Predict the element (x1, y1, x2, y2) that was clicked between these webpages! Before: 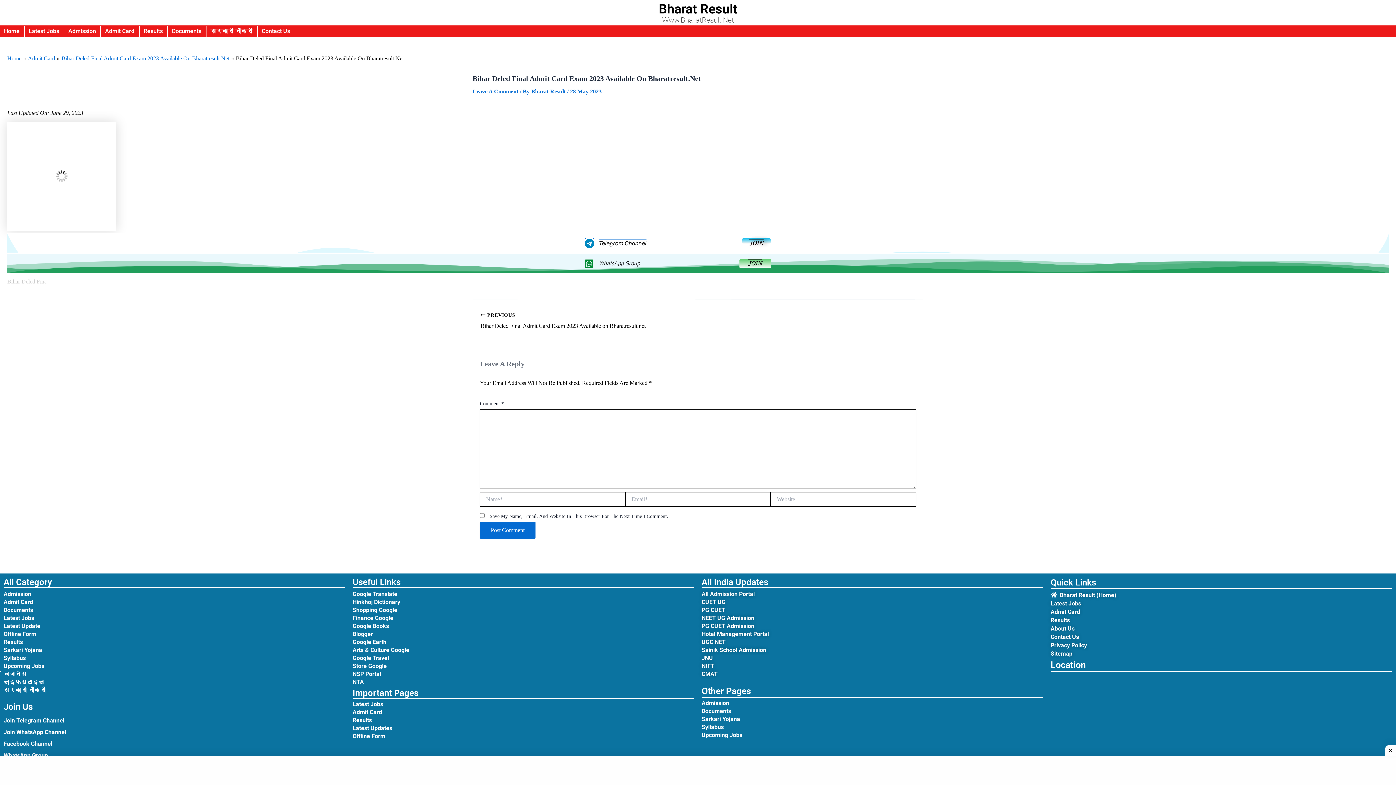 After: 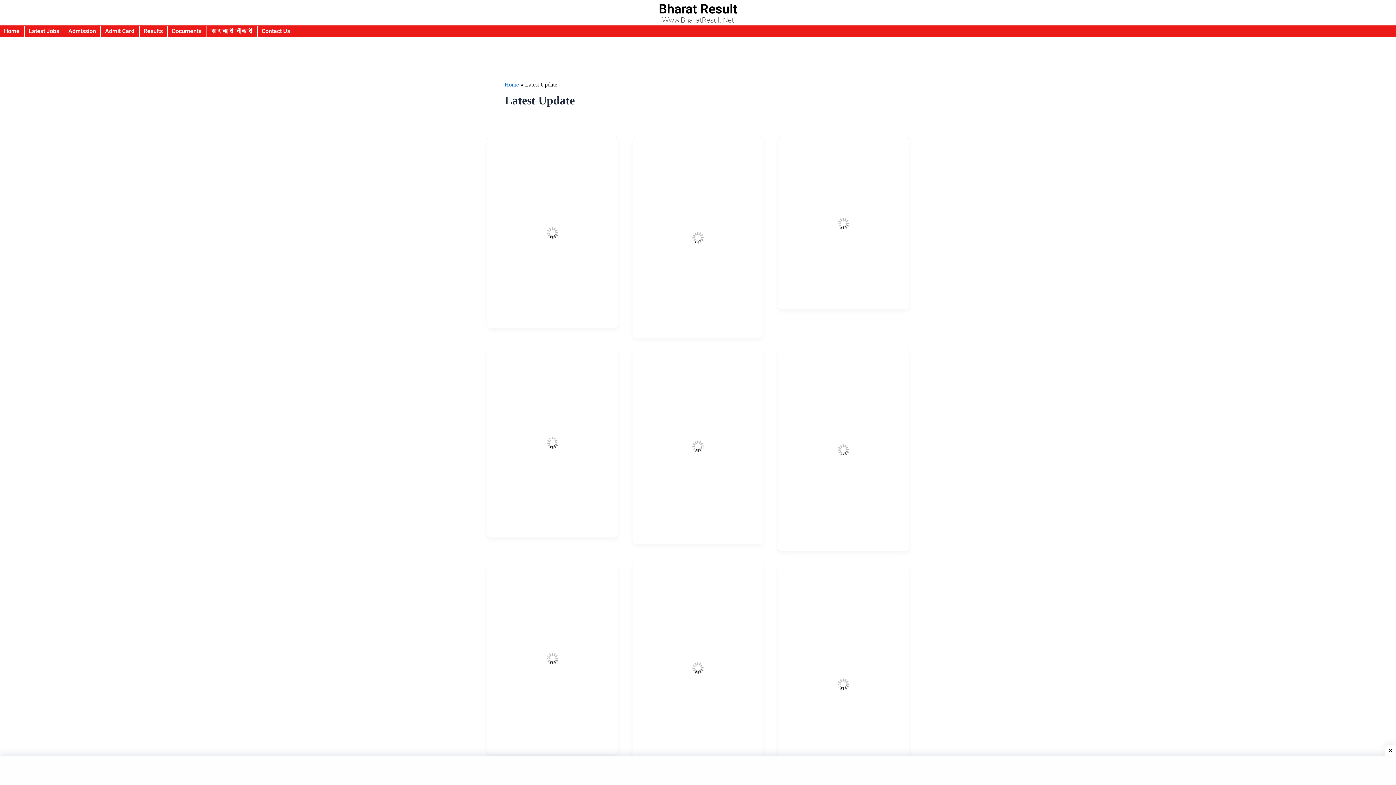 Action: label: Latest Update bbox: (3, 622, 345, 630)